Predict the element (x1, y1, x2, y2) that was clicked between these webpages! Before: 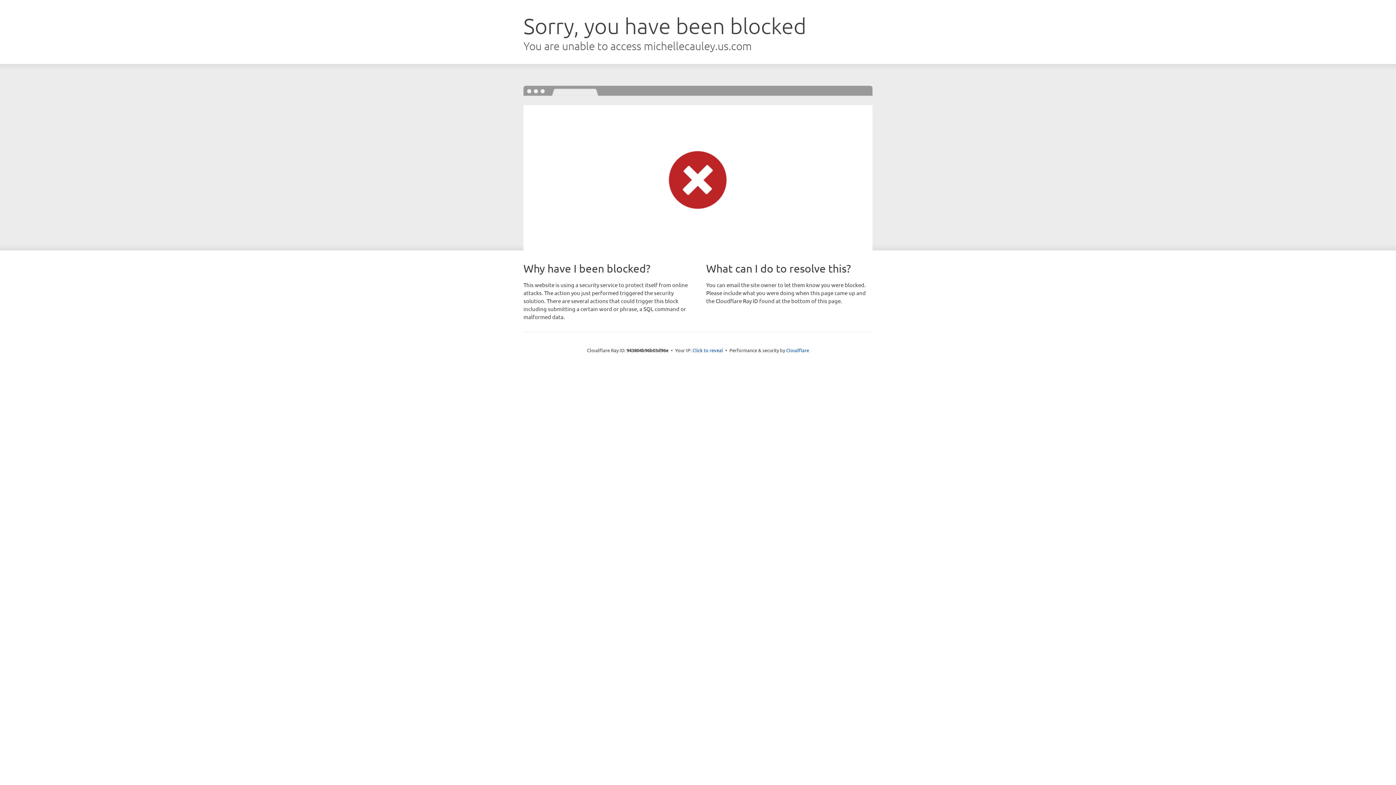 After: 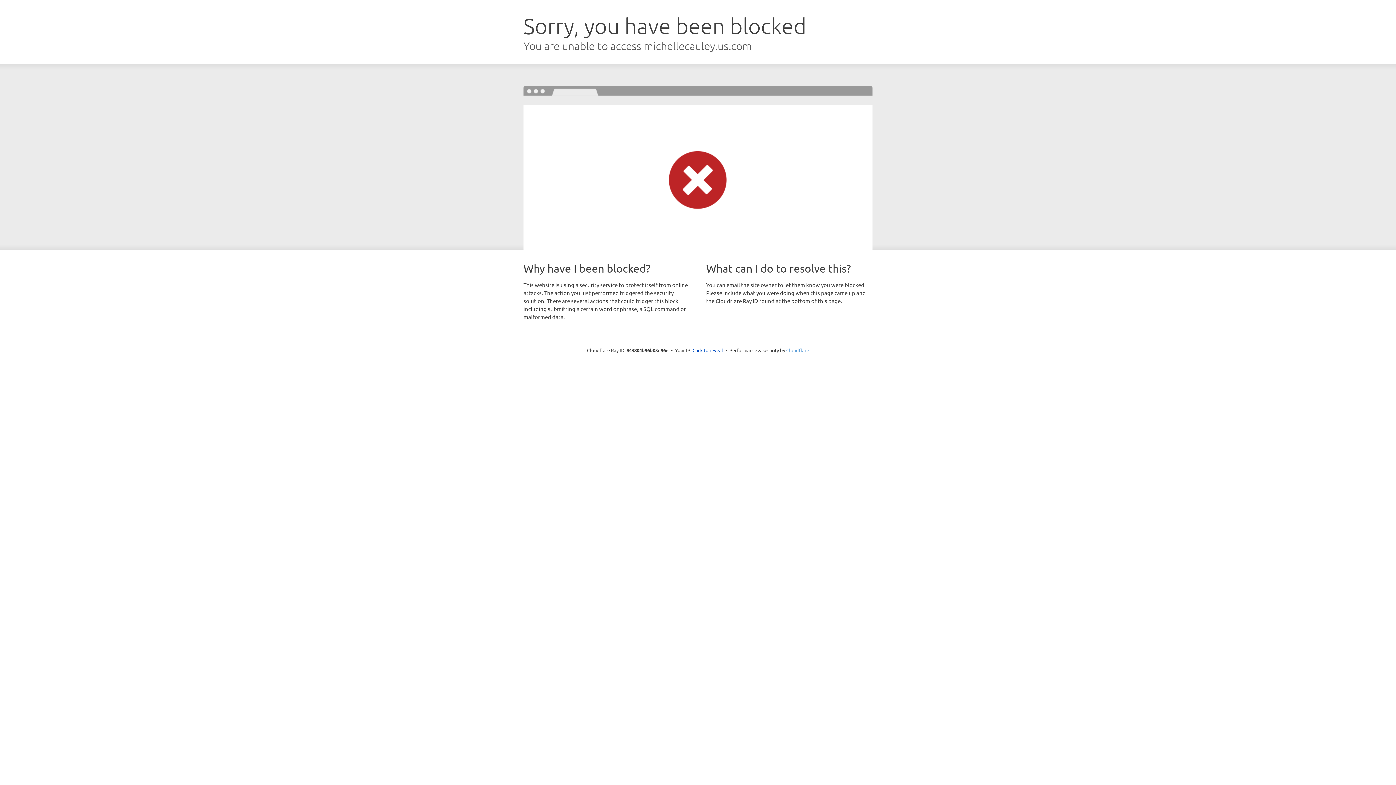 Action: bbox: (786, 347, 809, 353) label: Cloudflare